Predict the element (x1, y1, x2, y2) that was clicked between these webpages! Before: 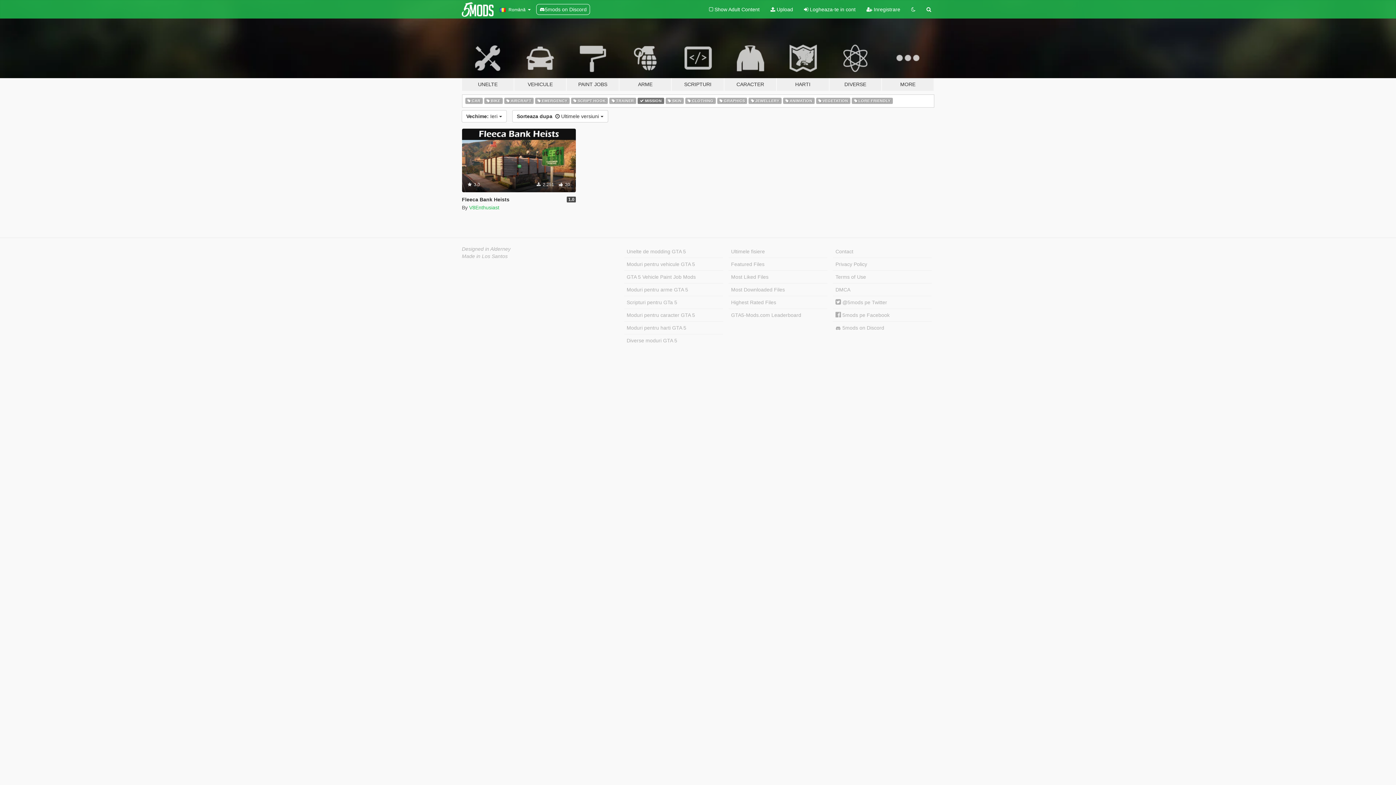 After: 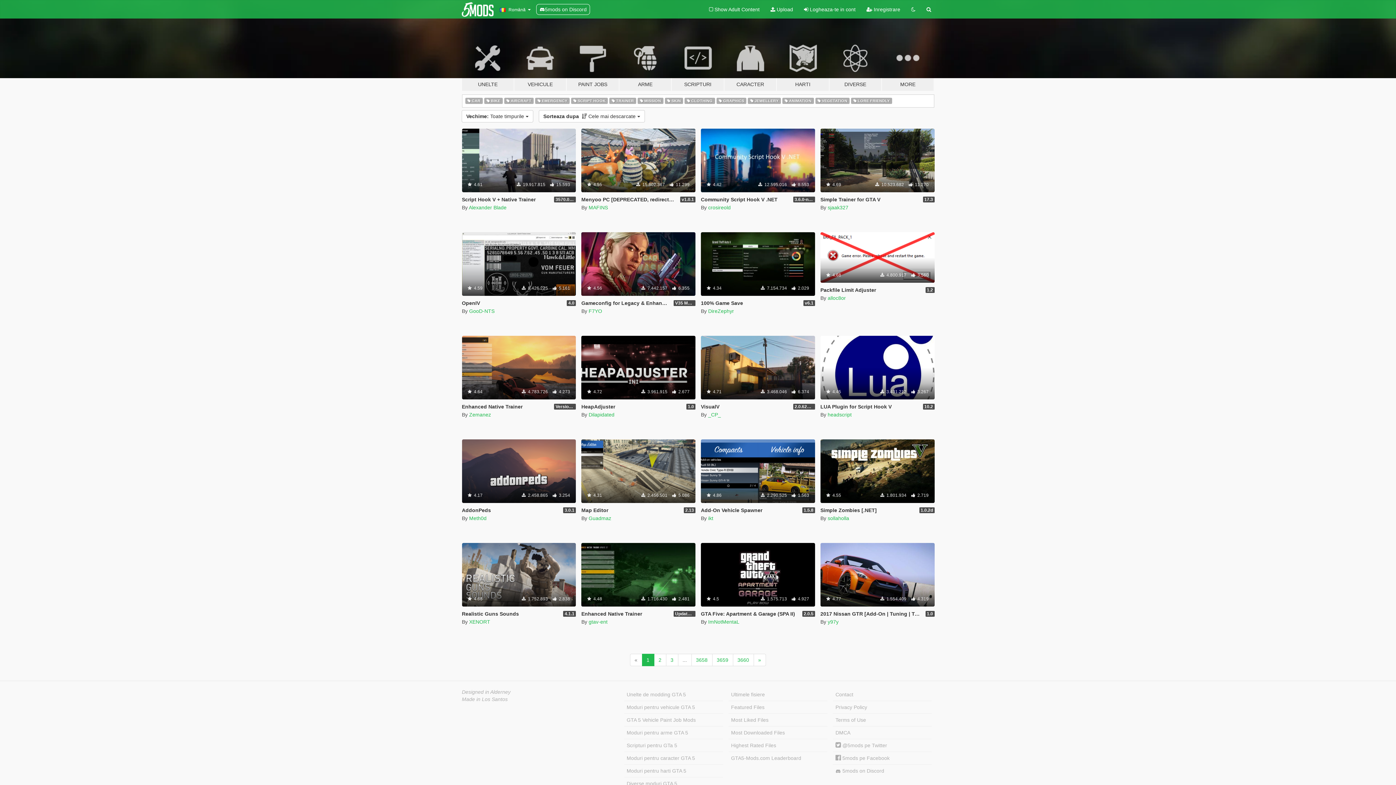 Action: label: Most Downloaded Files bbox: (728, 283, 827, 296)